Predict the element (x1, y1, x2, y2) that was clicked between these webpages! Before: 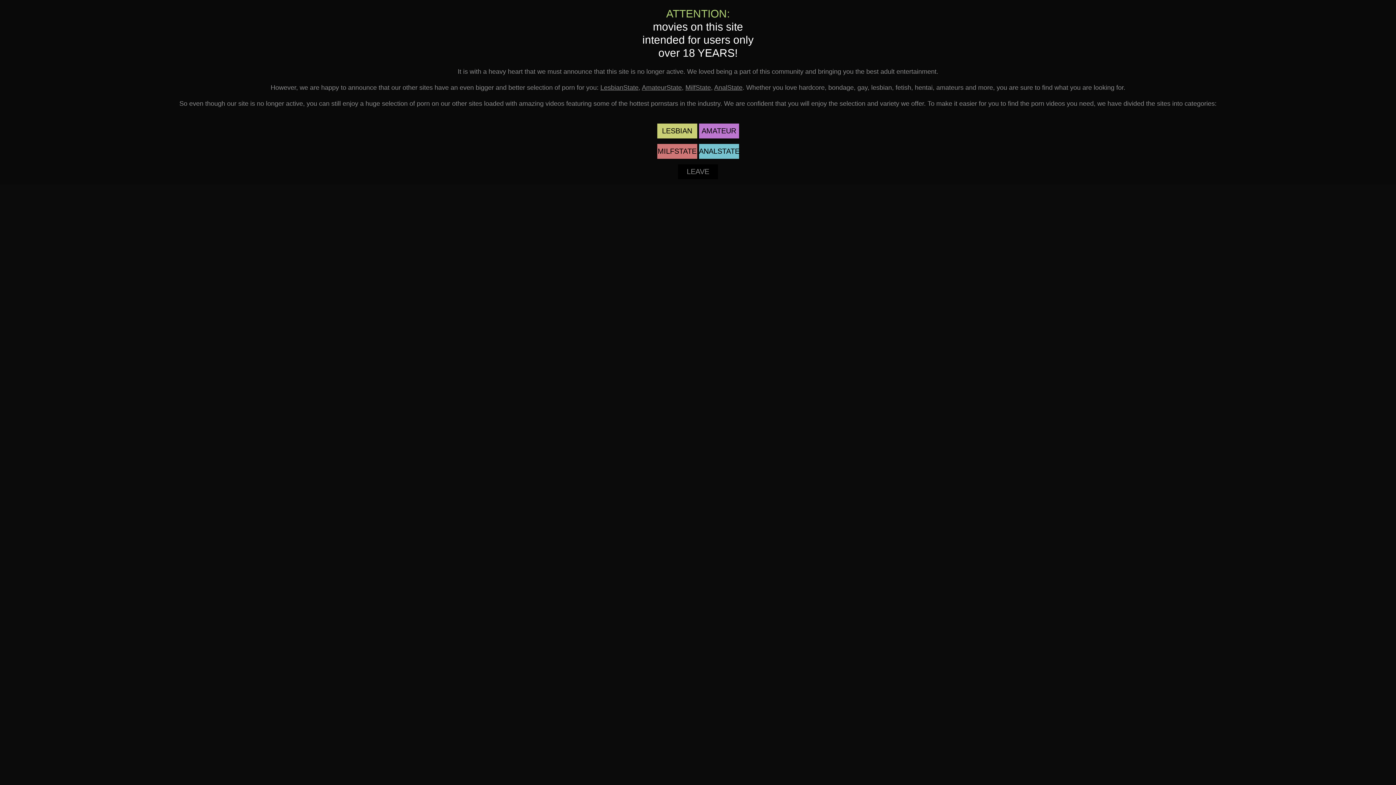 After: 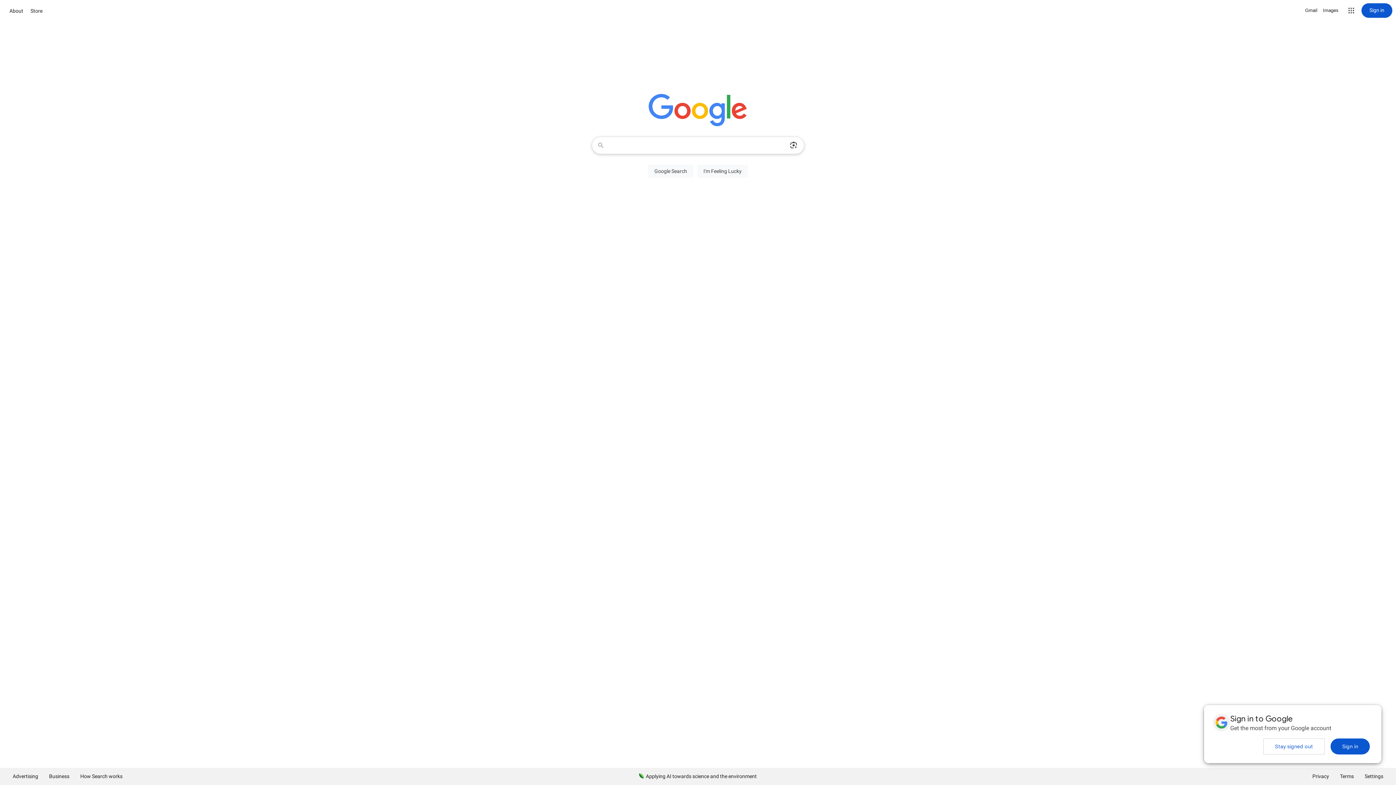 Action: label: LEAVE bbox: (678, 164, 718, 179)